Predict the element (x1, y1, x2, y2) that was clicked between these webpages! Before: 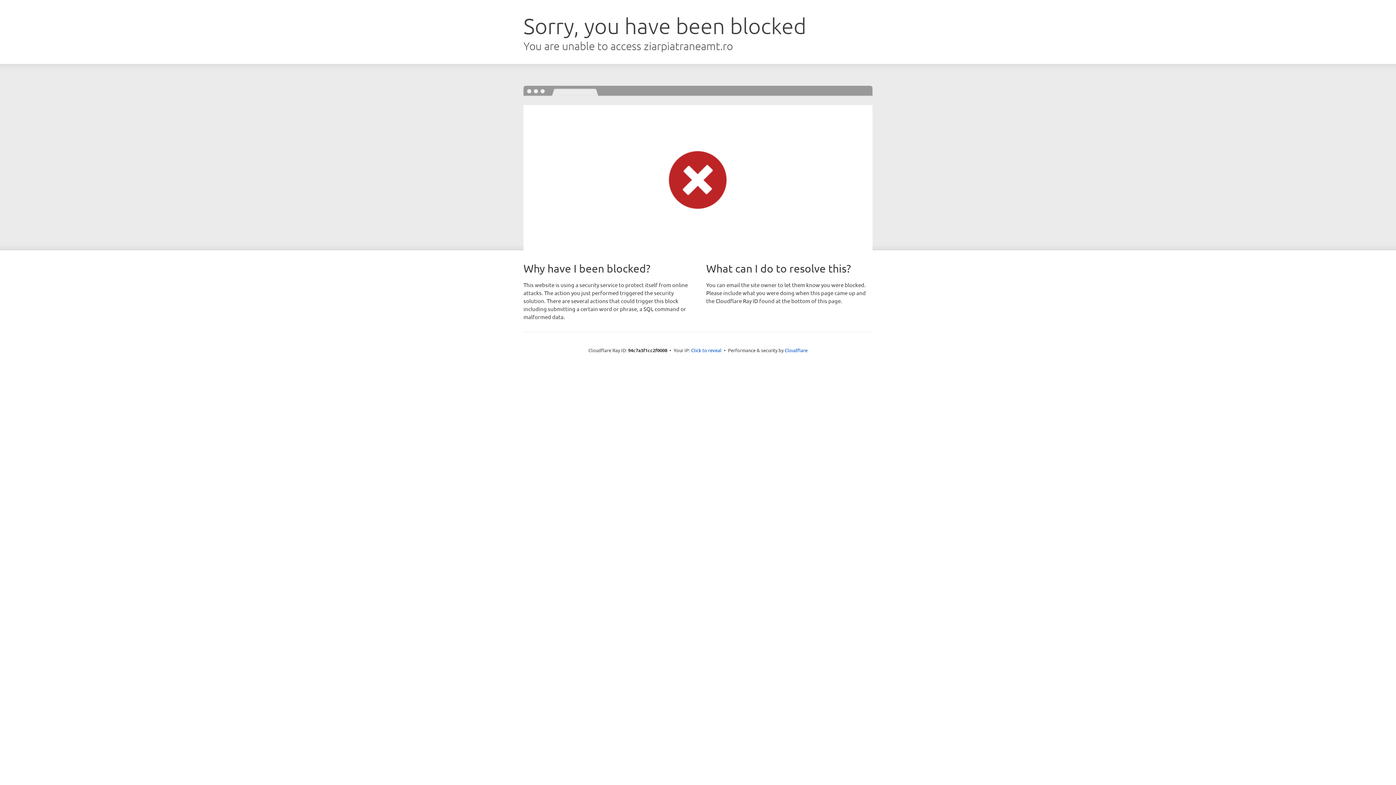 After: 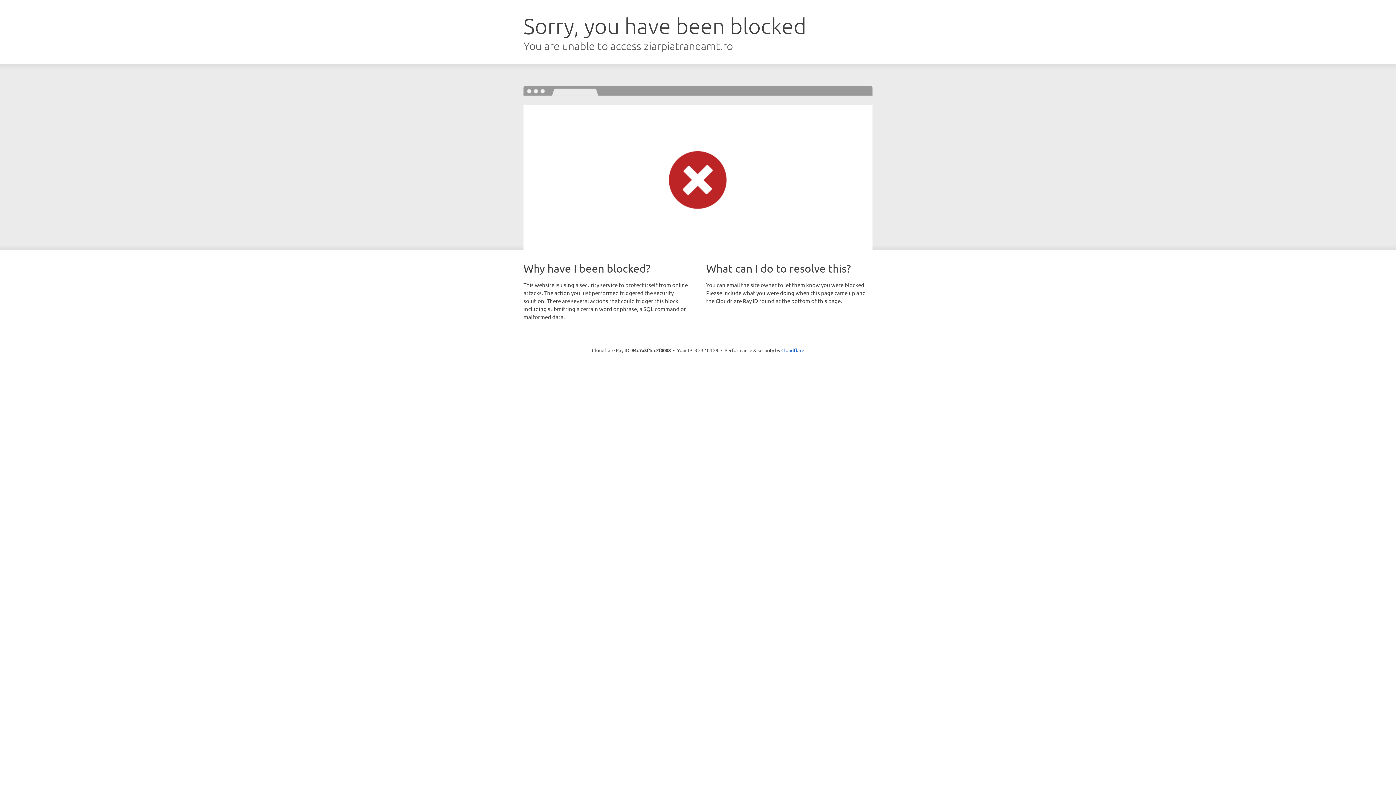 Action: label: Click to reveal bbox: (691, 346, 721, 353)